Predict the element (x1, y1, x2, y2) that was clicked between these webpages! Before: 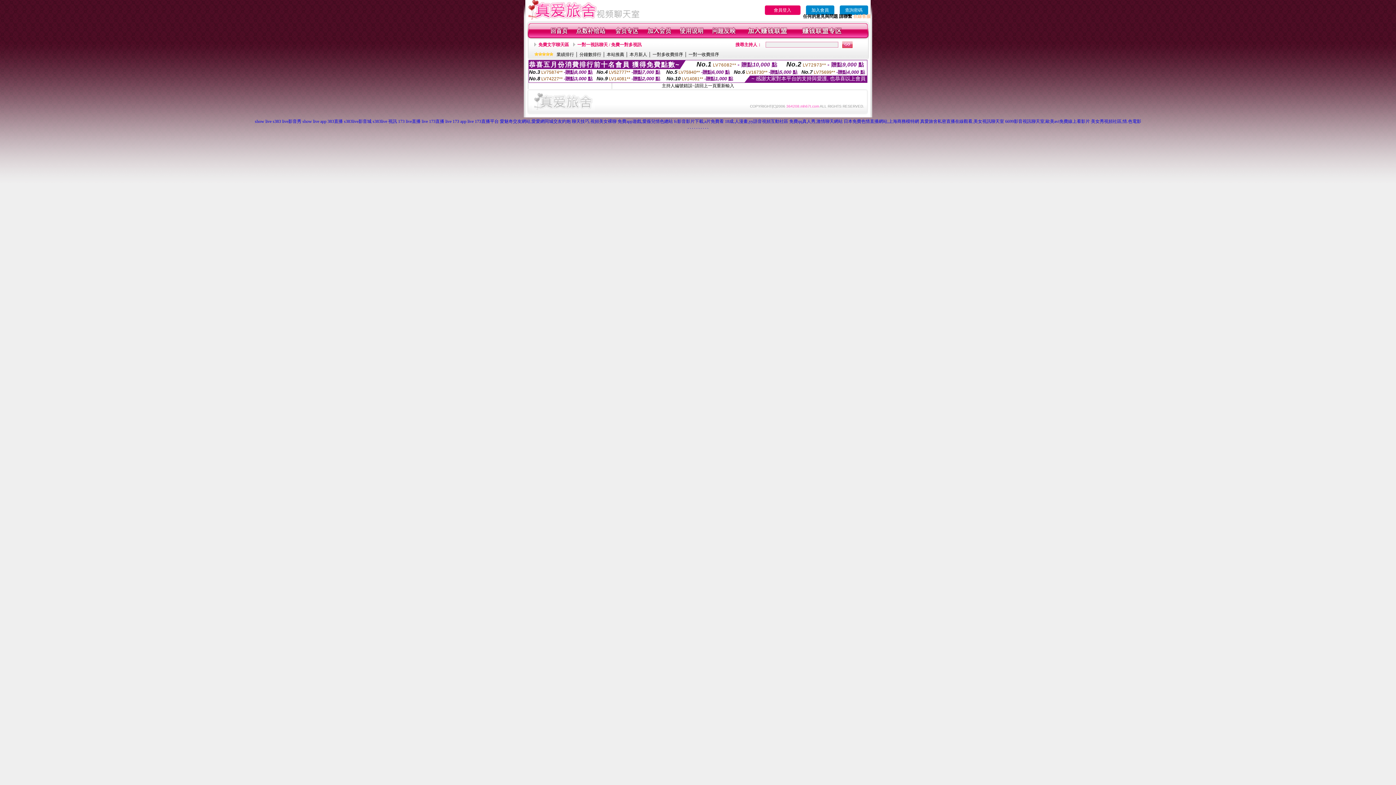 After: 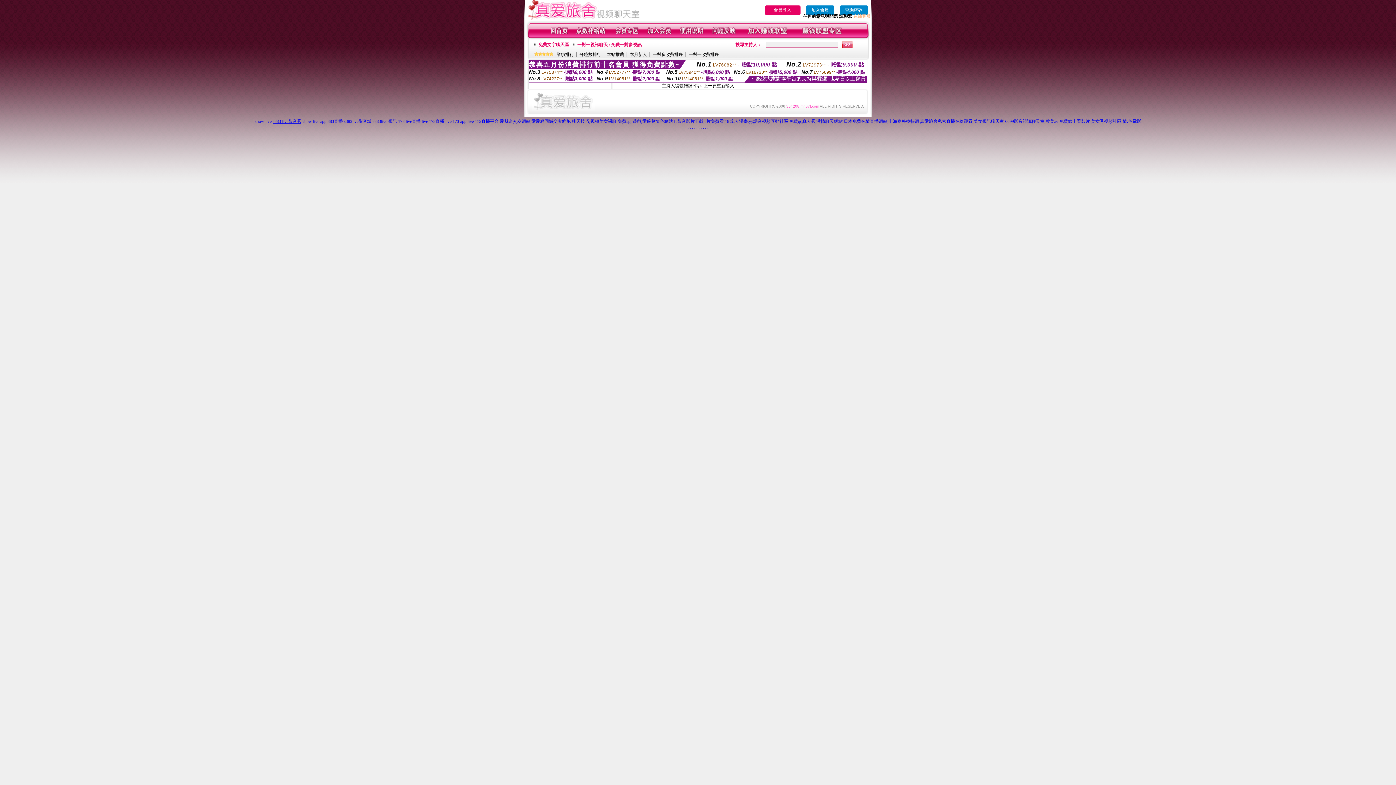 Action: label: s383 live影音秀 bbox: (272, 118, 301, 124)